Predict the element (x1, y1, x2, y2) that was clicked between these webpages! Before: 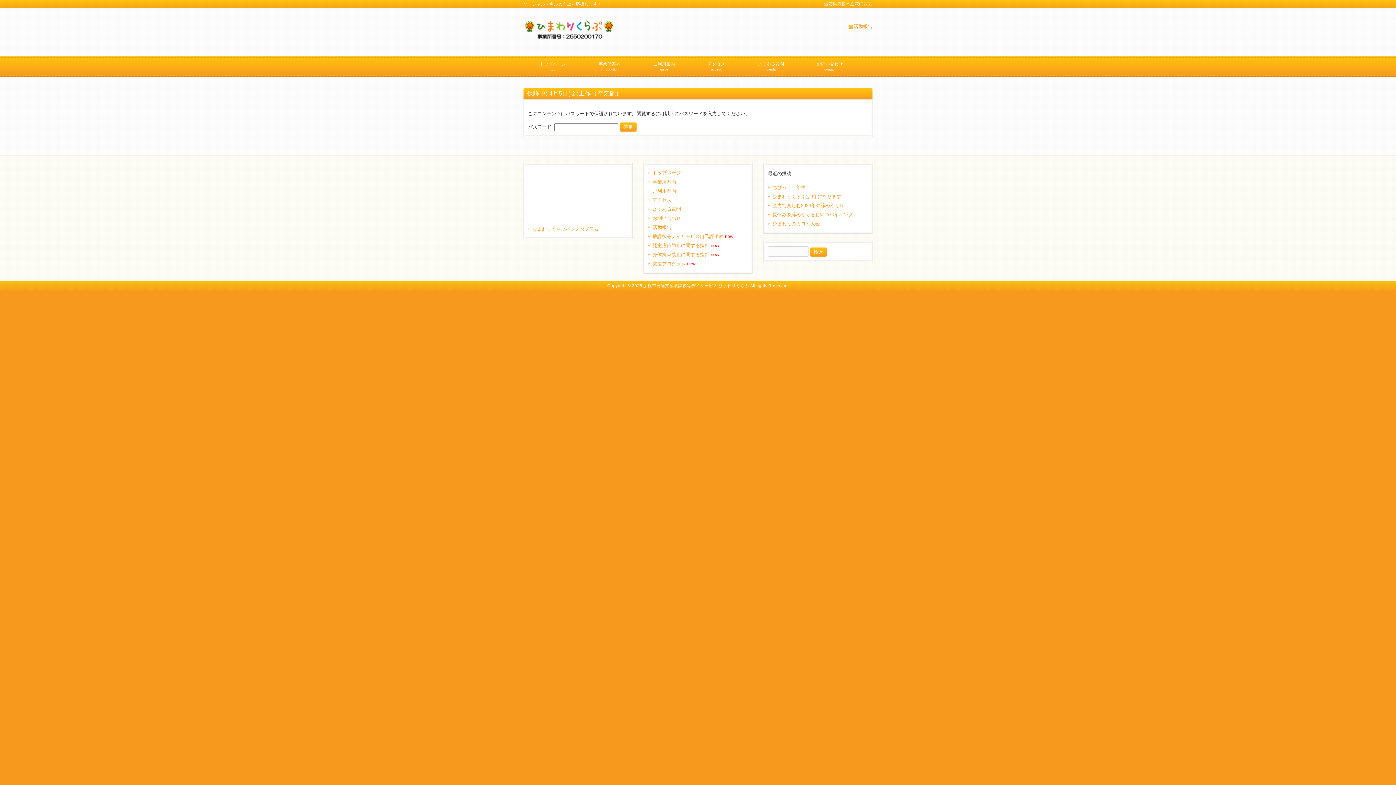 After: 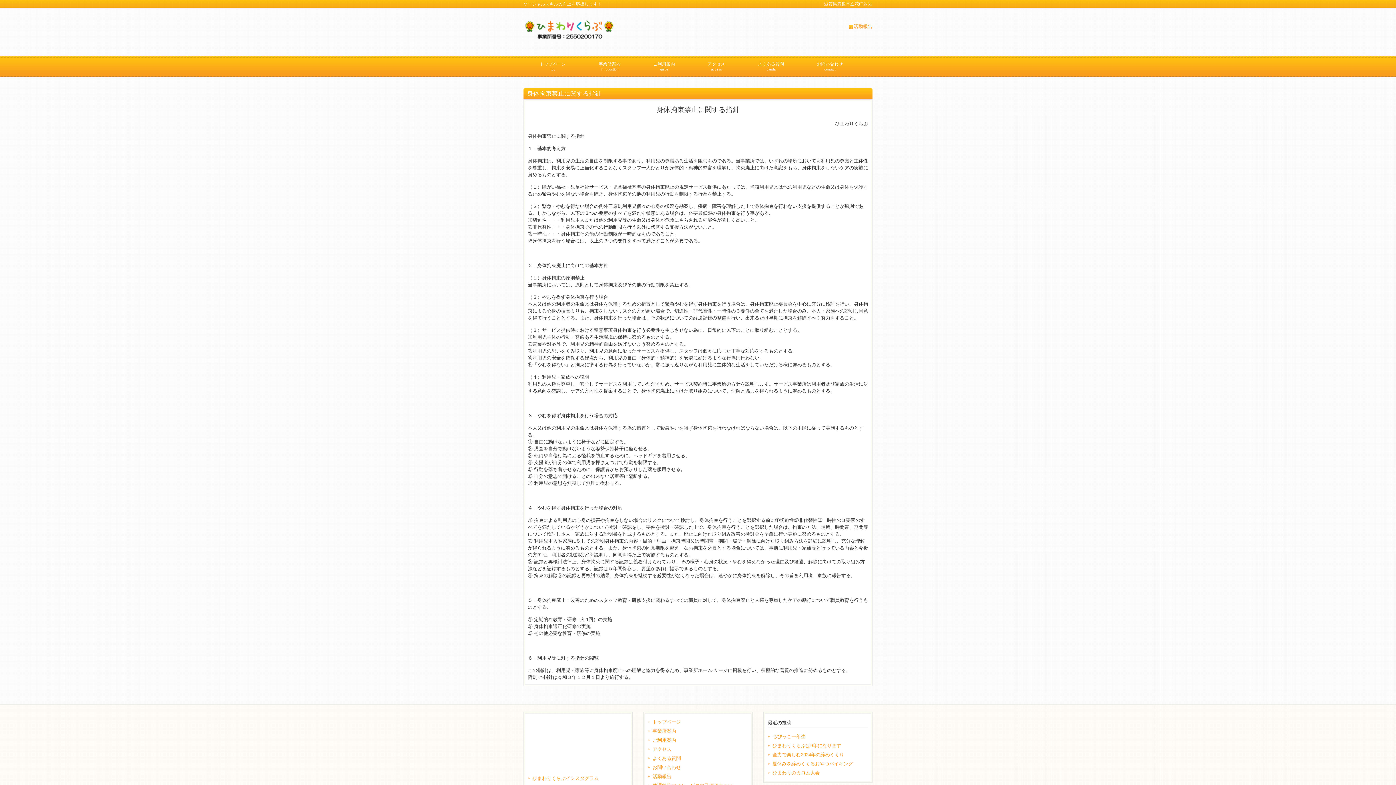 Action: label: 身体拘束禁止に関する指針 new bbox: (648, 250, 748, 259)